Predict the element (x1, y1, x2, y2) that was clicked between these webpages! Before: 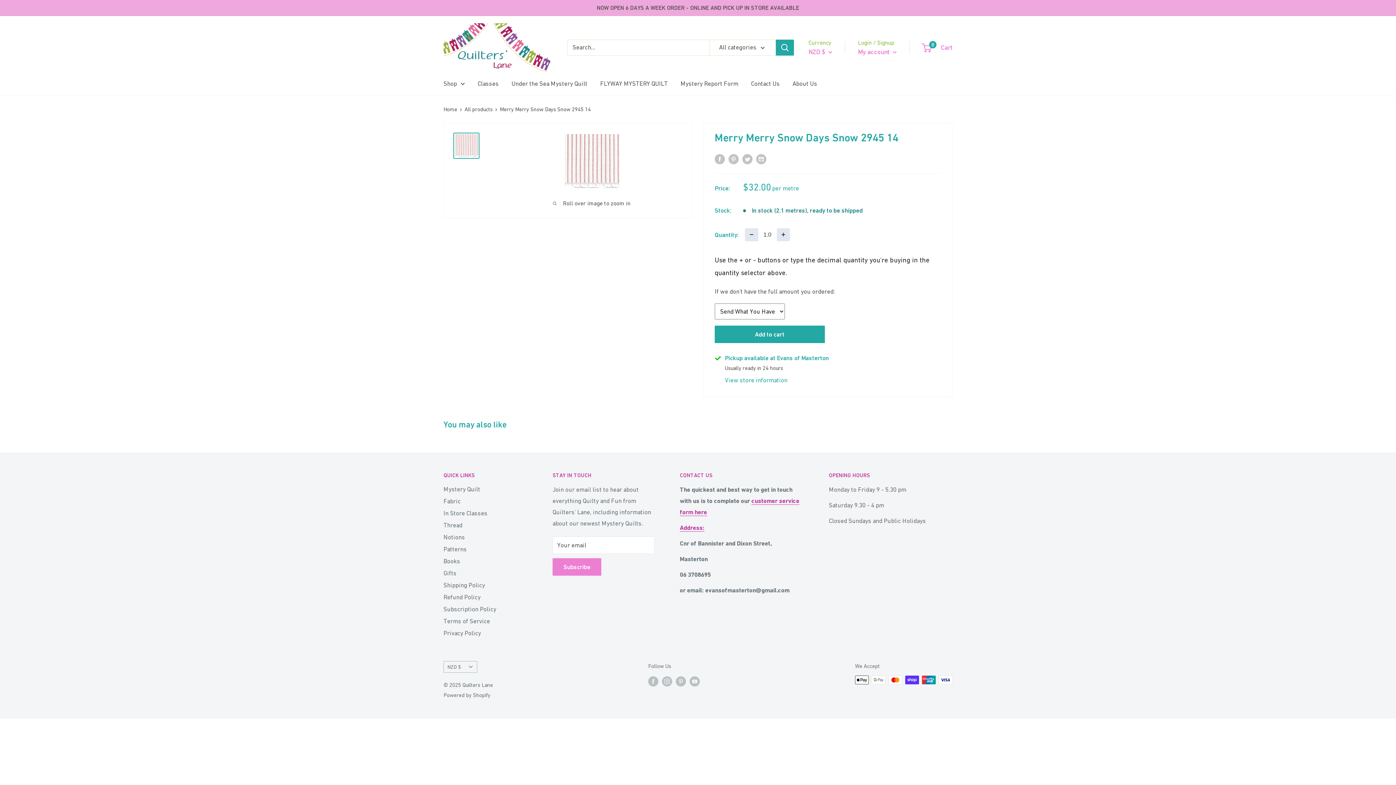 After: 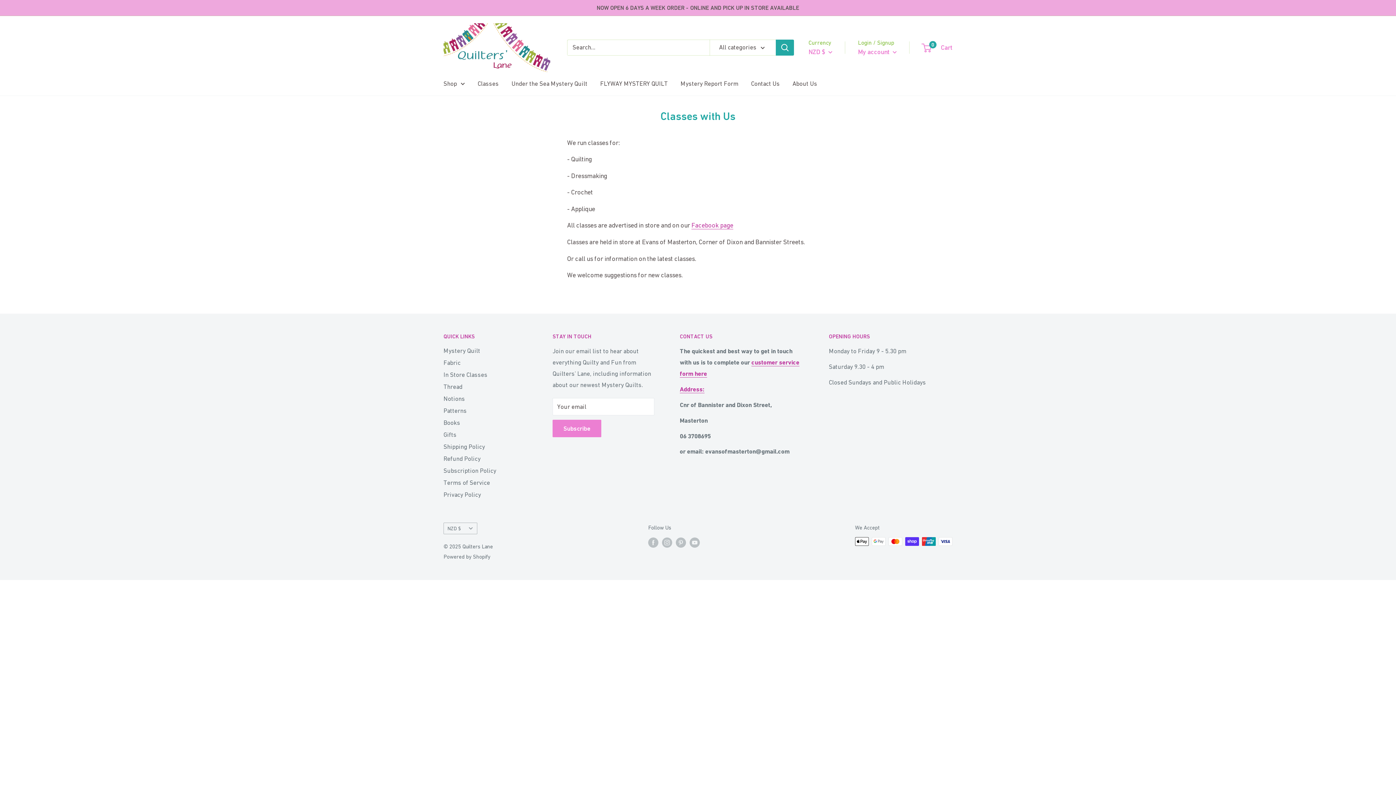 Action: label: Classes bbox: (477, 78, 498, 89)